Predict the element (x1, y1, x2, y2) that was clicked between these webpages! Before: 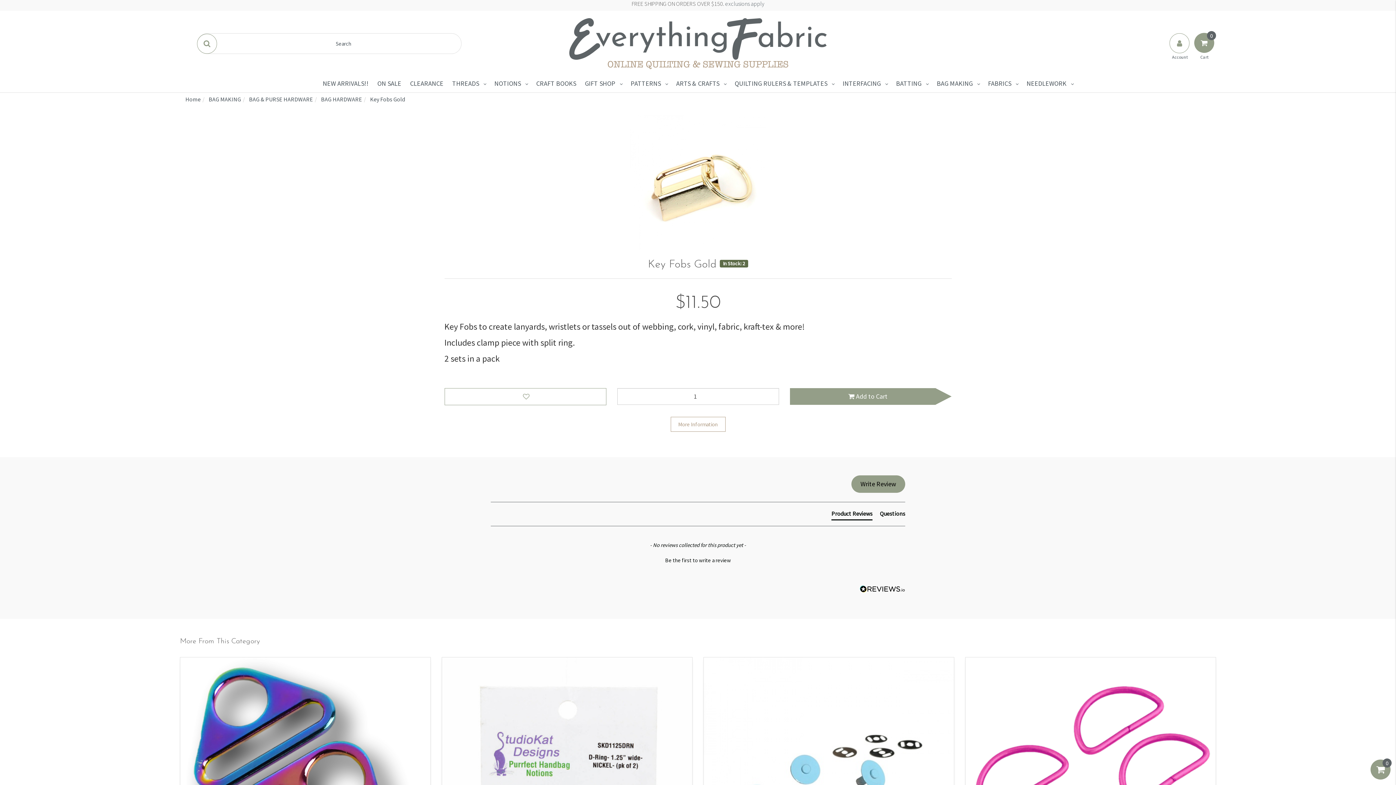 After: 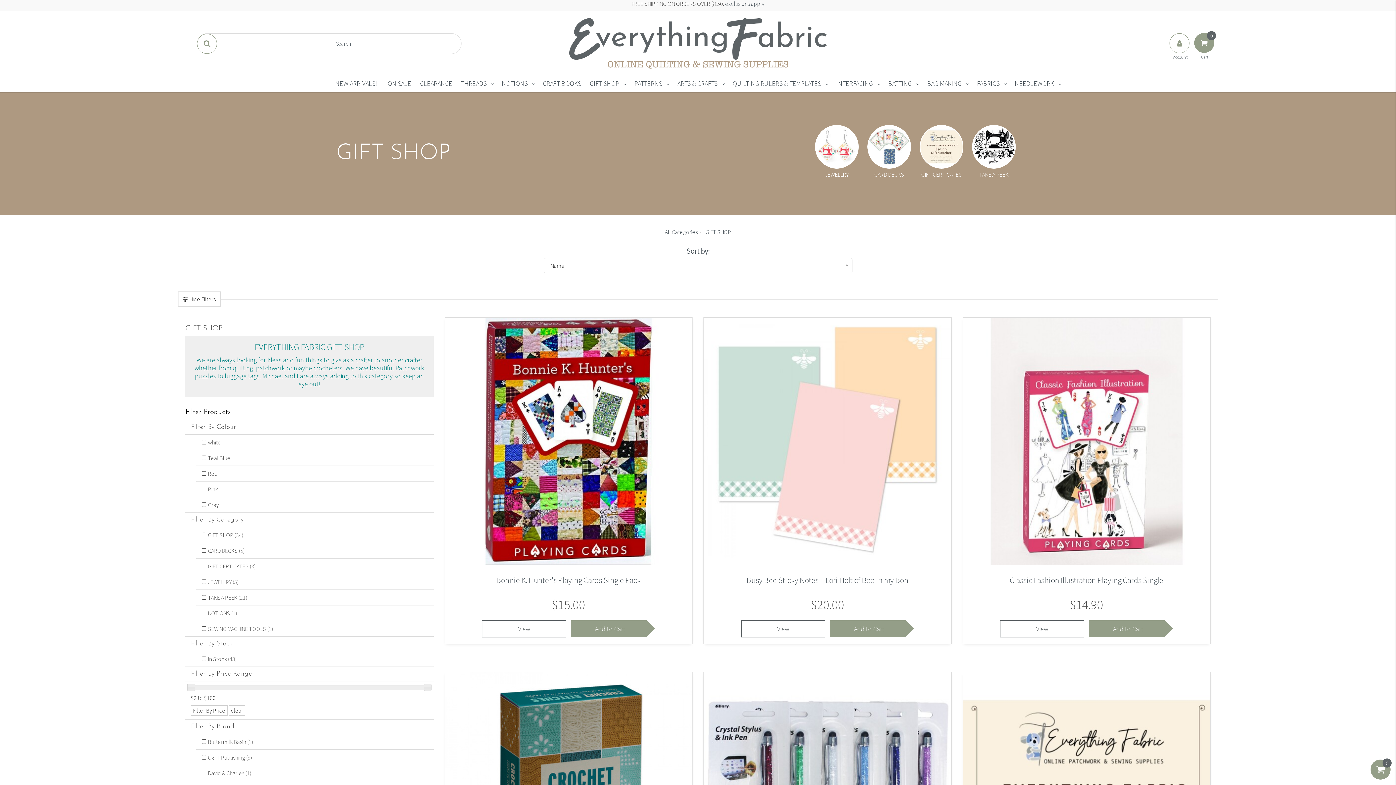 Action: bbox: (580, 76, 620, 90) label: GIFT SHOP